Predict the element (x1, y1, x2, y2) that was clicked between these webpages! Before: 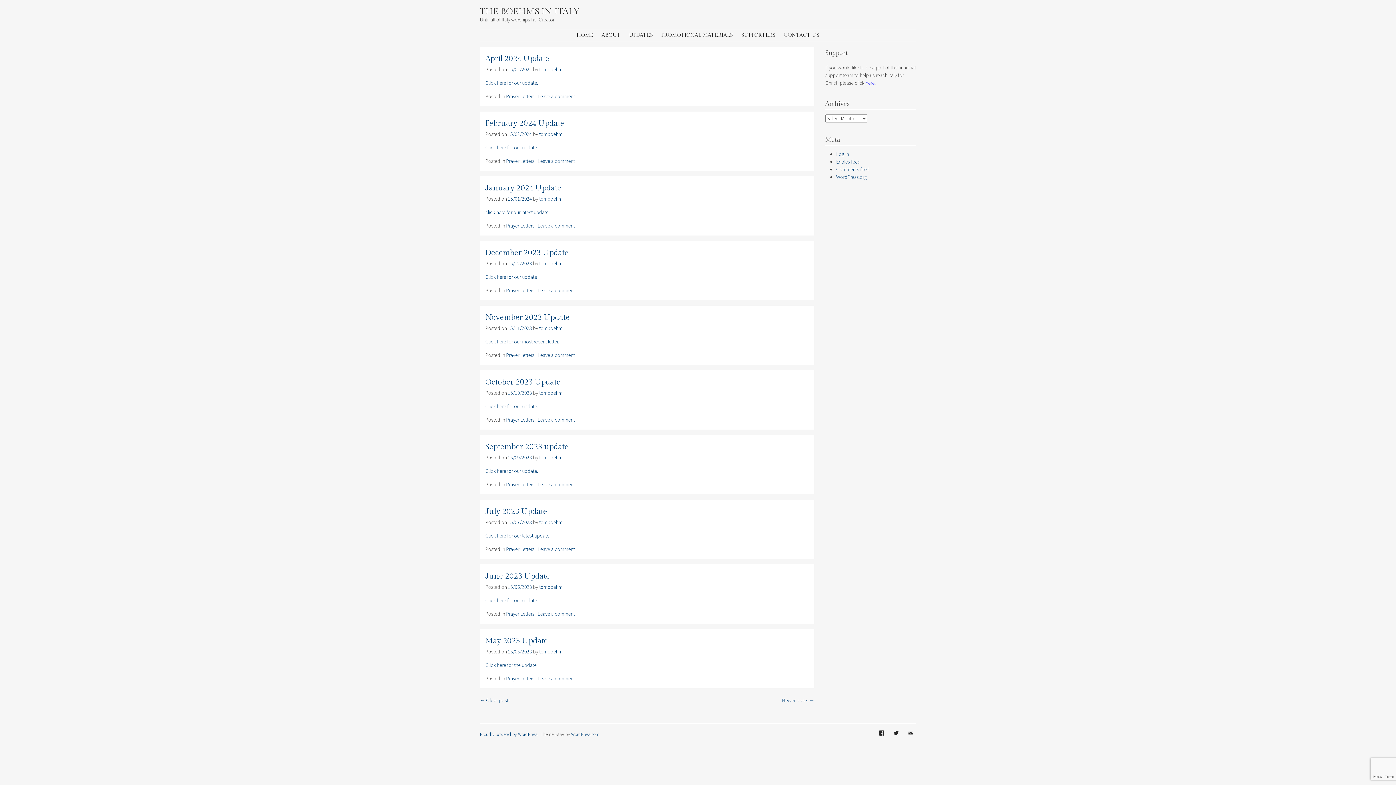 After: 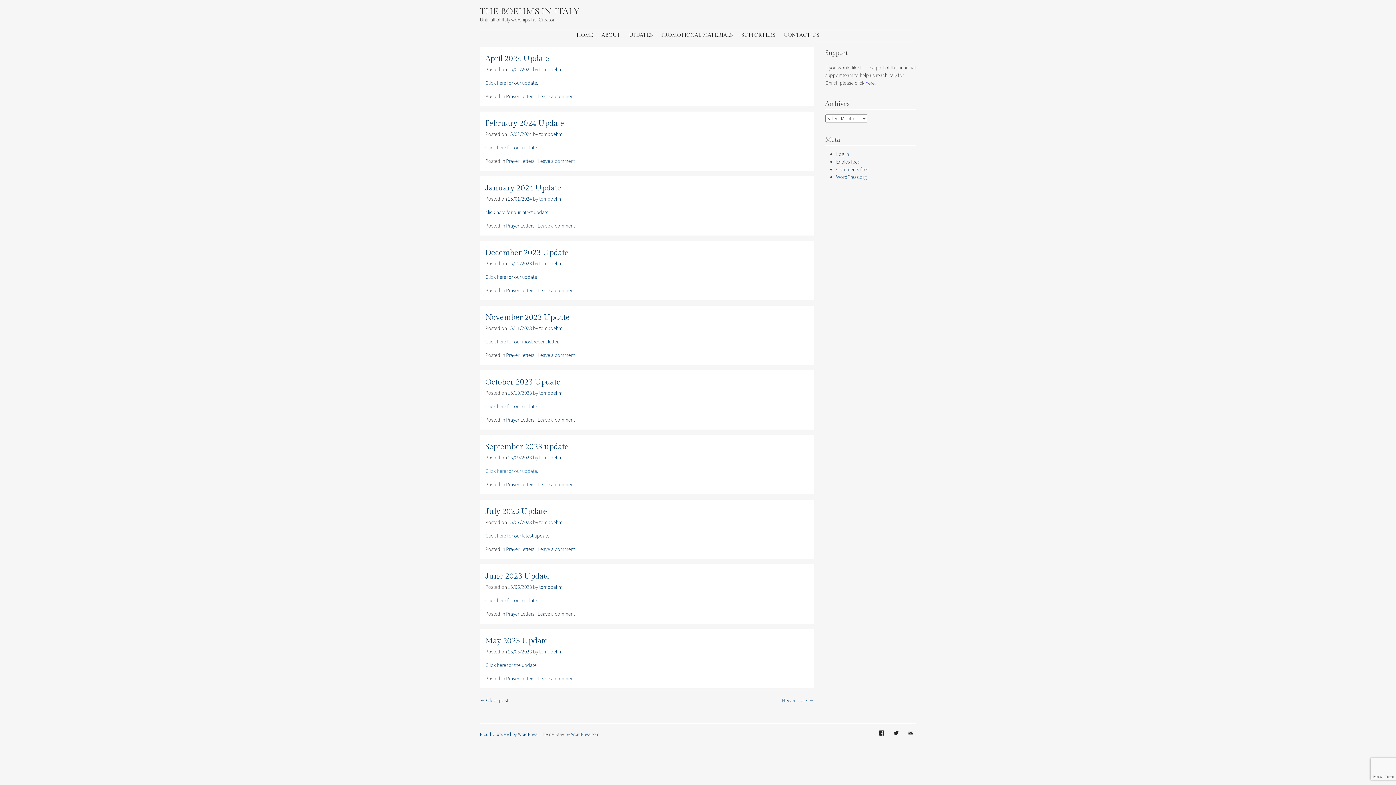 Action: label: Click here for our update. bbox: (485, 468, 538, 474)